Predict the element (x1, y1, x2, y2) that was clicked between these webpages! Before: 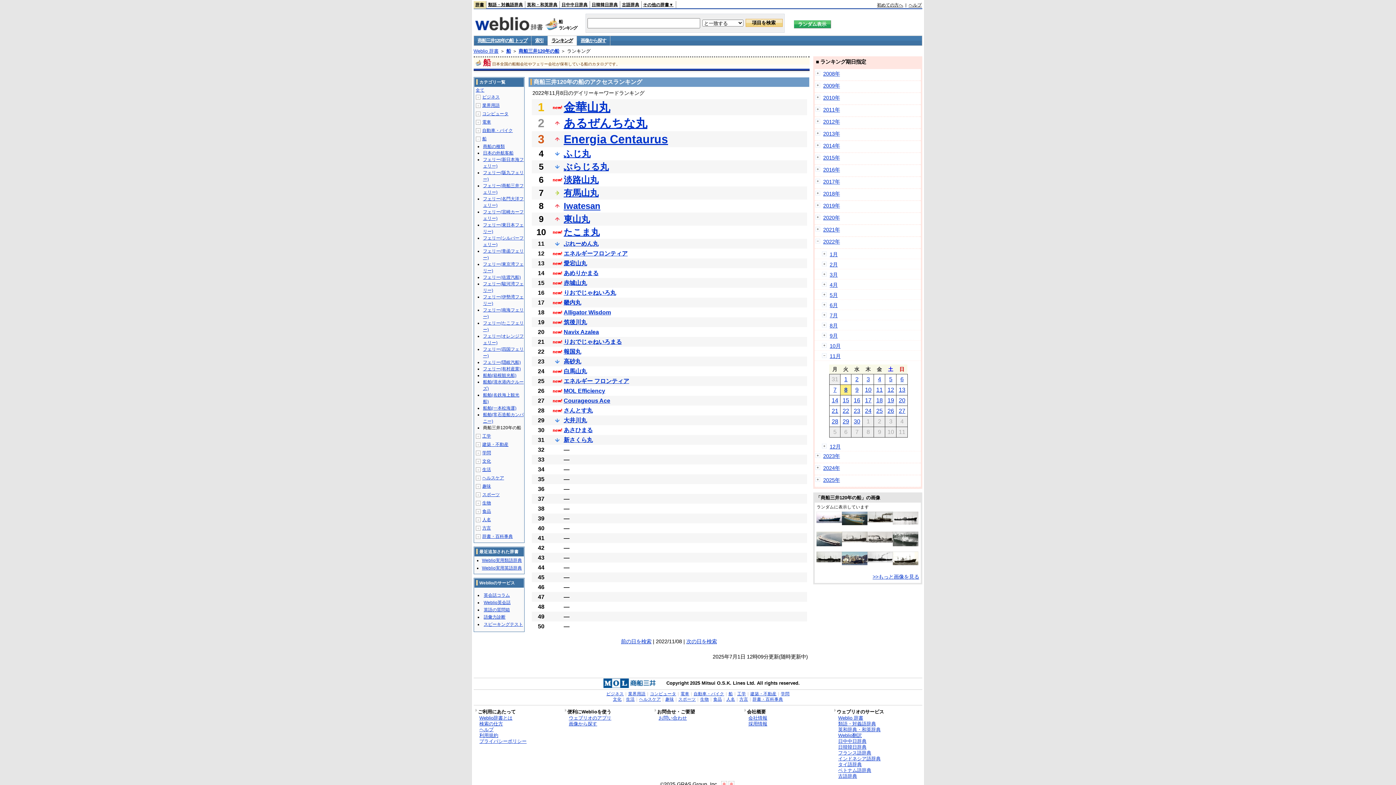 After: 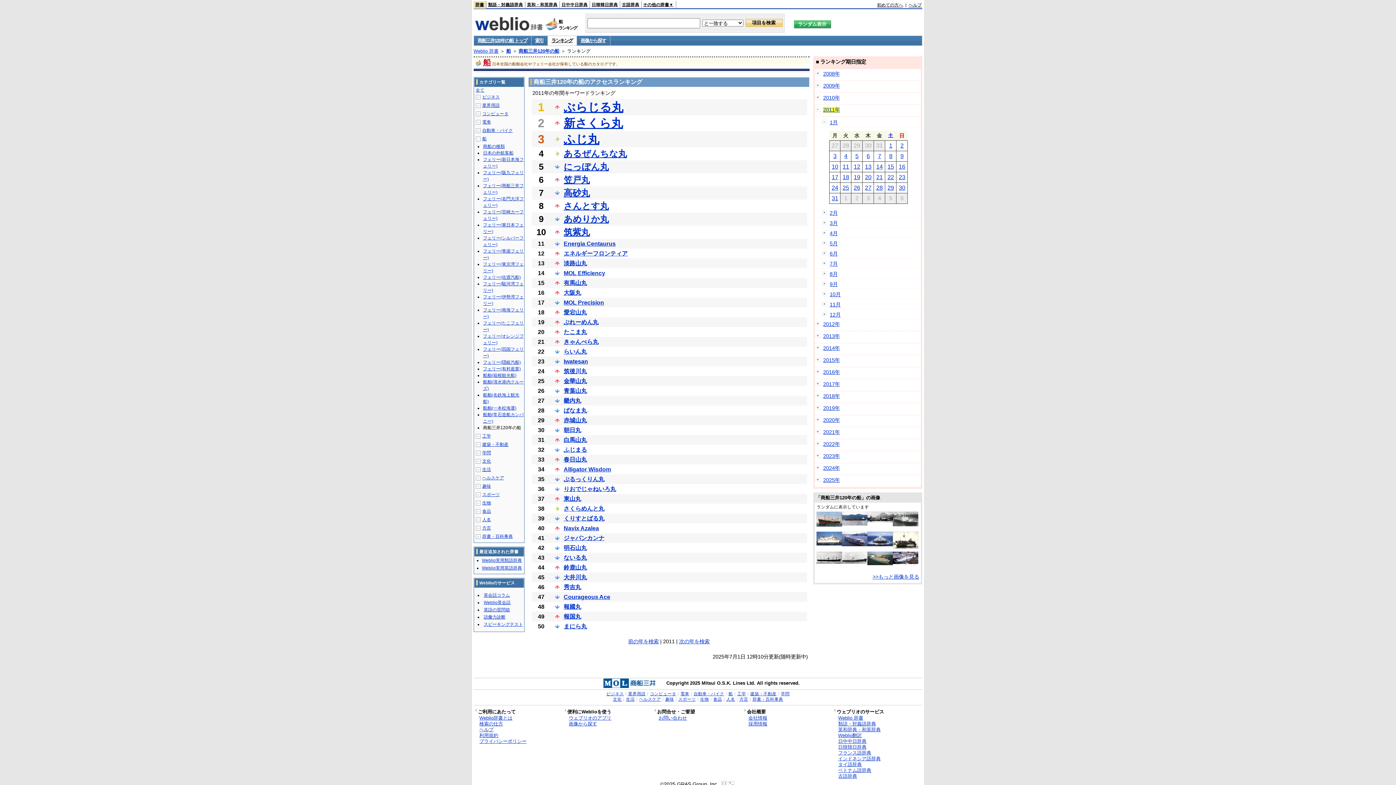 Action: bbox: (823, 106, 840, 112) label: 2011年